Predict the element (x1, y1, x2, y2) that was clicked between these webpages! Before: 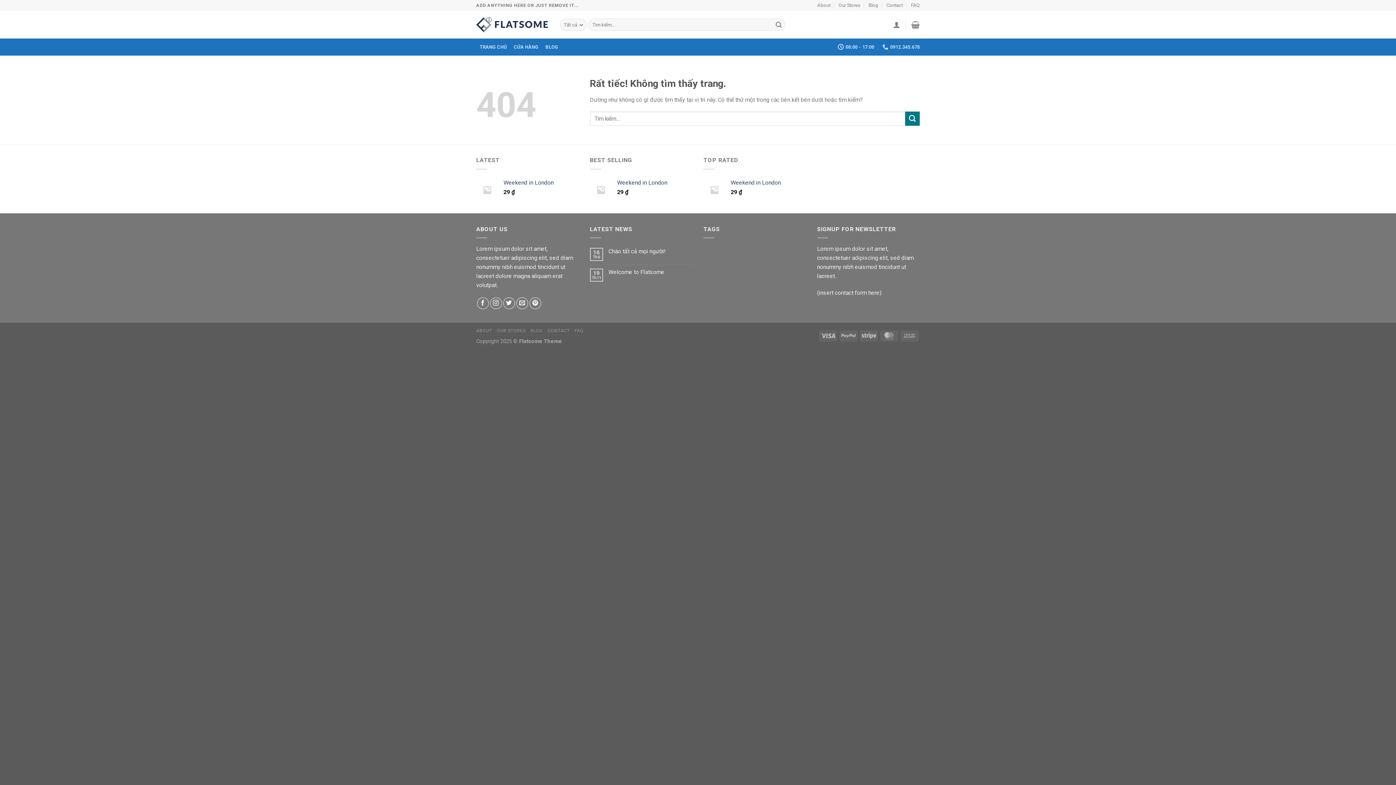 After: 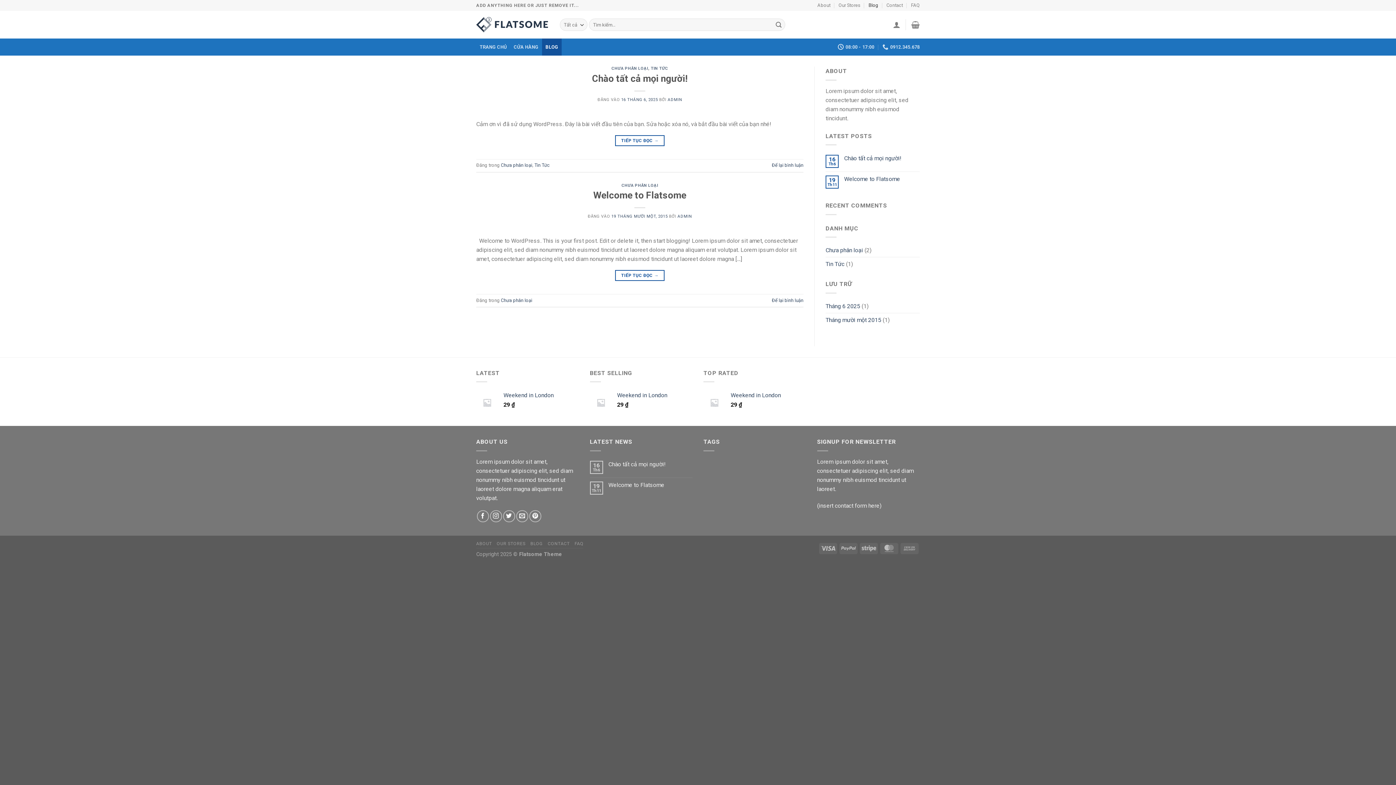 Action: label: BLOG bbox: (542, 38, 561, 55)